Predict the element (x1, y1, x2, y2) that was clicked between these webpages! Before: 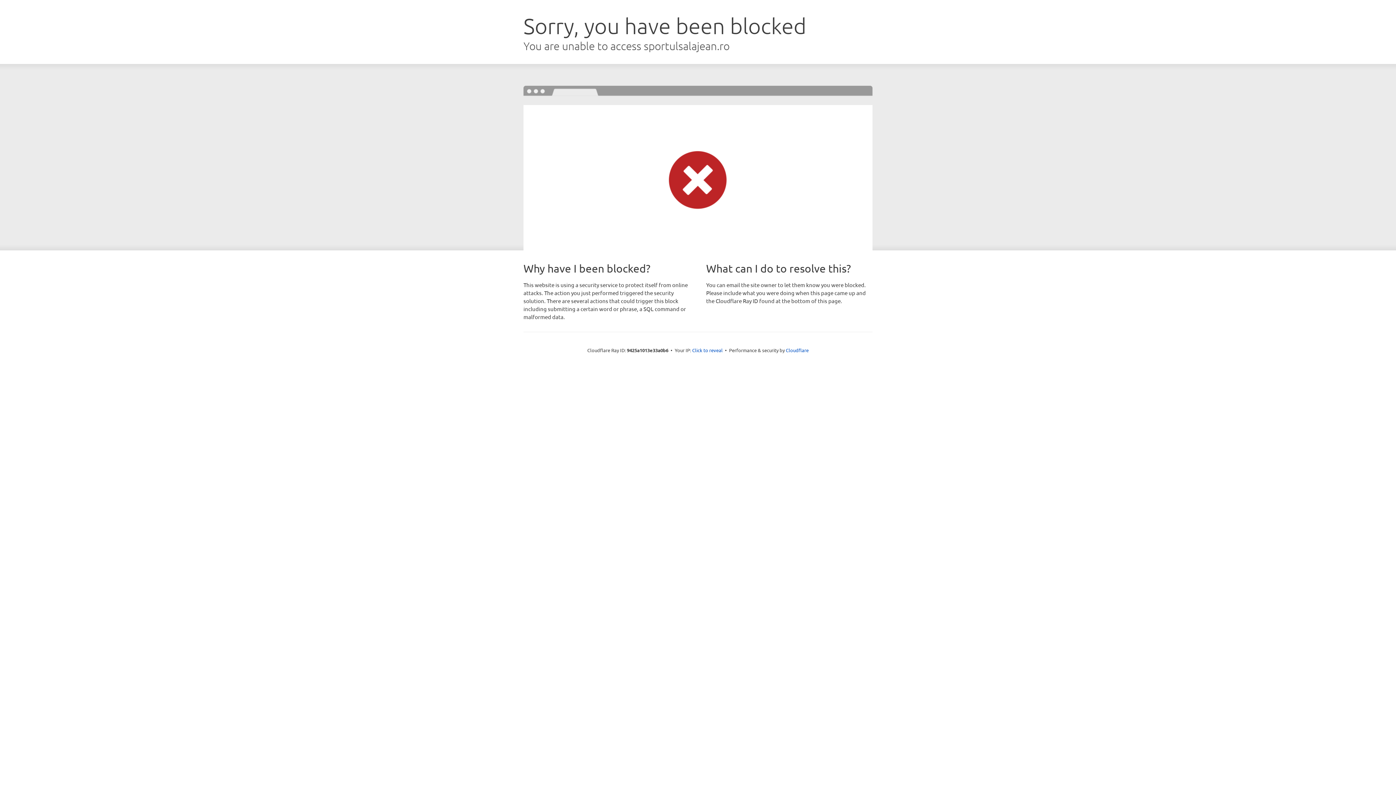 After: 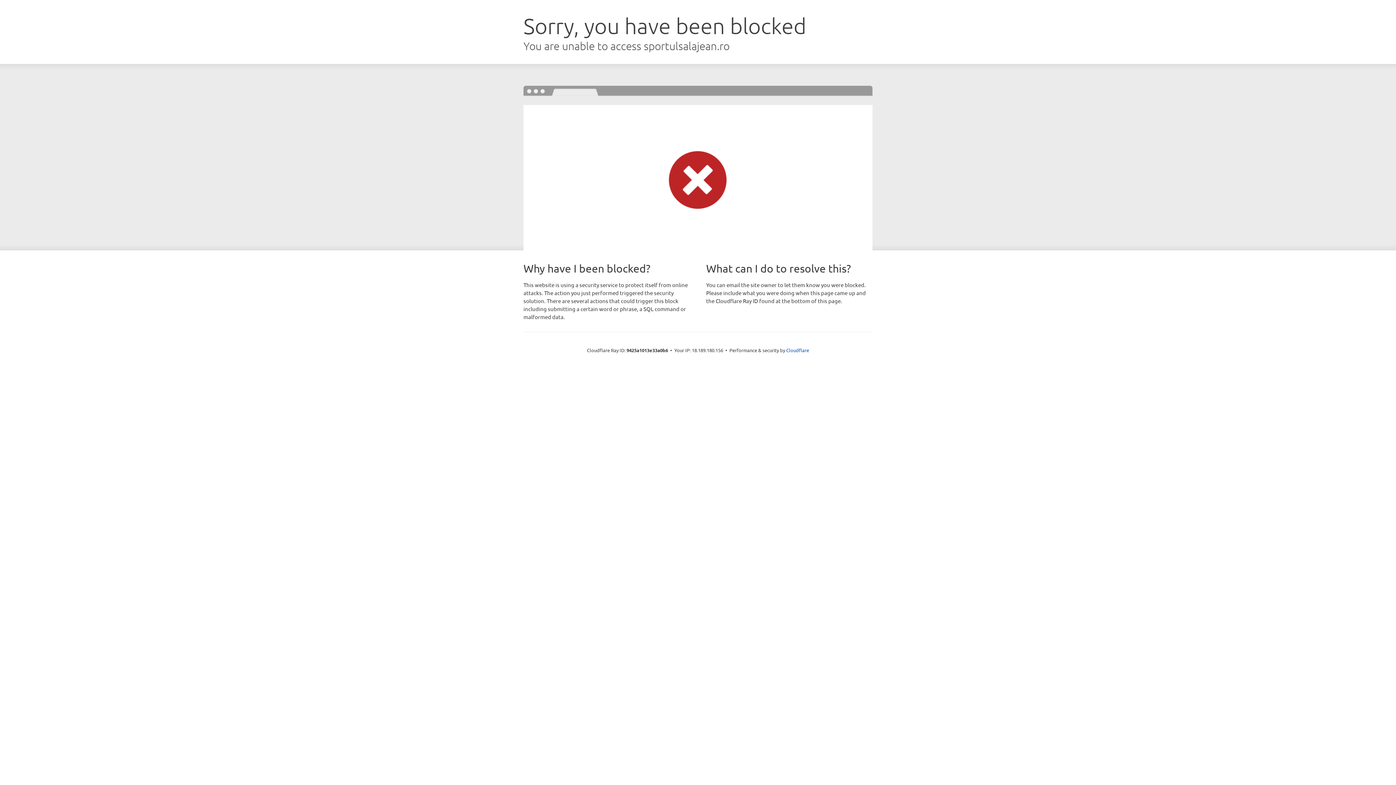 Action: bbox: (692, 346, 722, 353) label: Click to reveal